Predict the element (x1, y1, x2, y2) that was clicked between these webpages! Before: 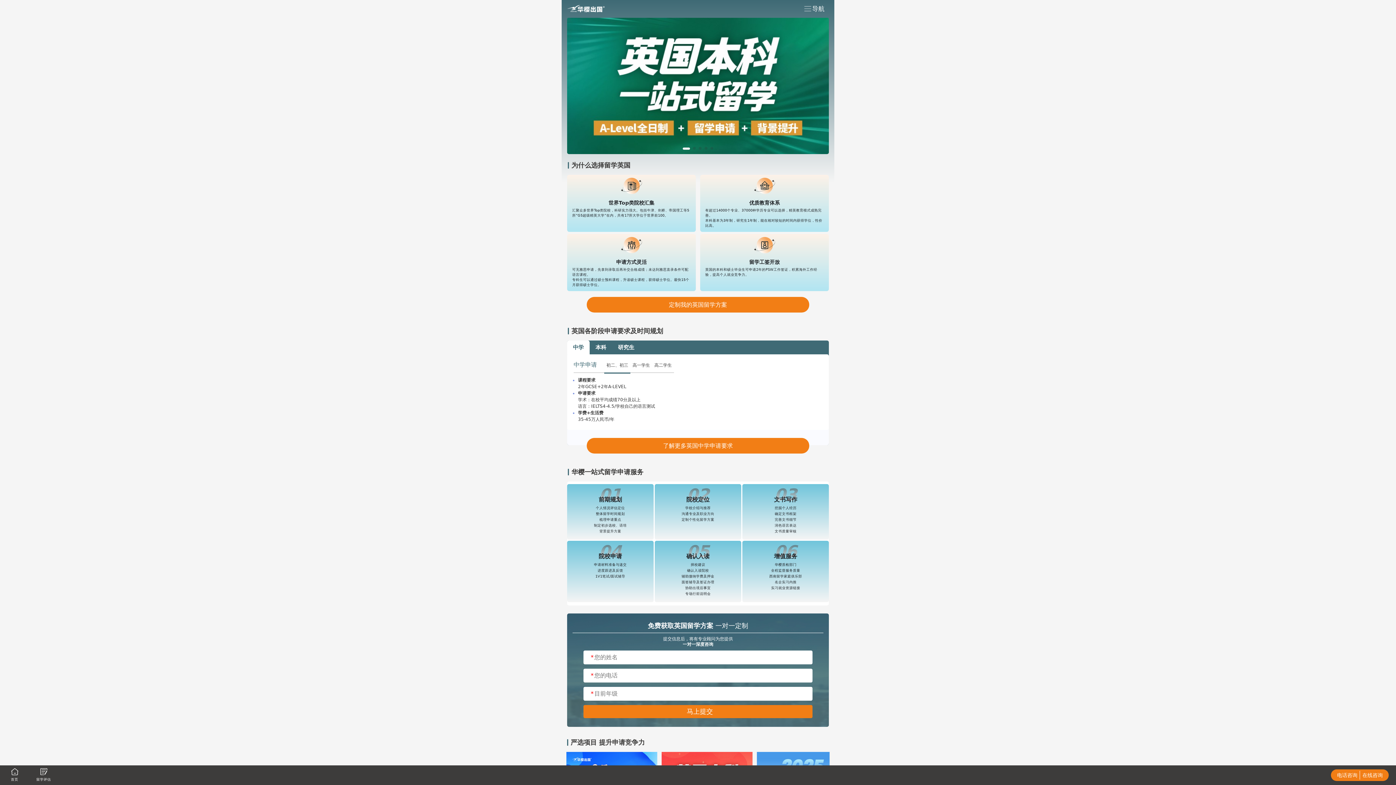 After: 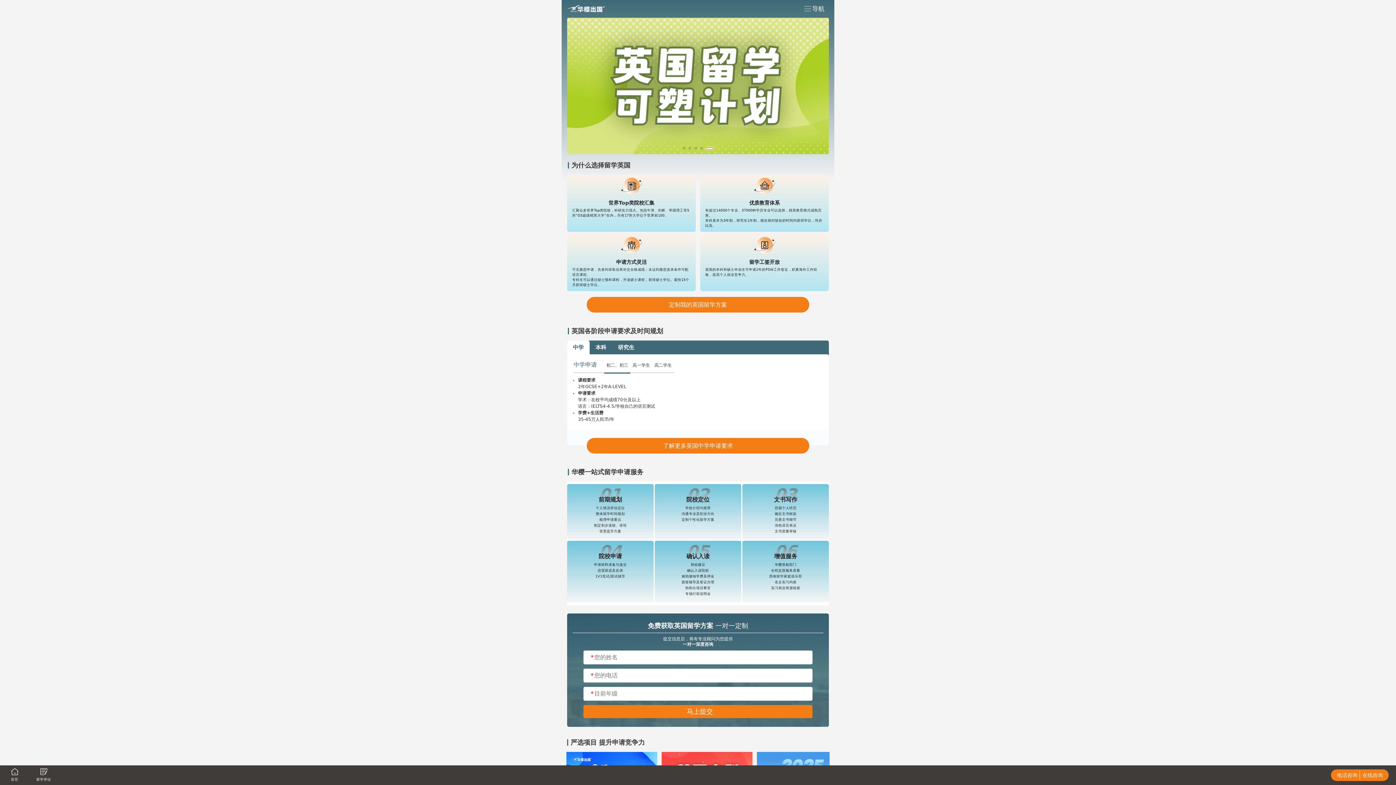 Action: label: Go to slide 5 bbox: (710, 146, 713, 149)